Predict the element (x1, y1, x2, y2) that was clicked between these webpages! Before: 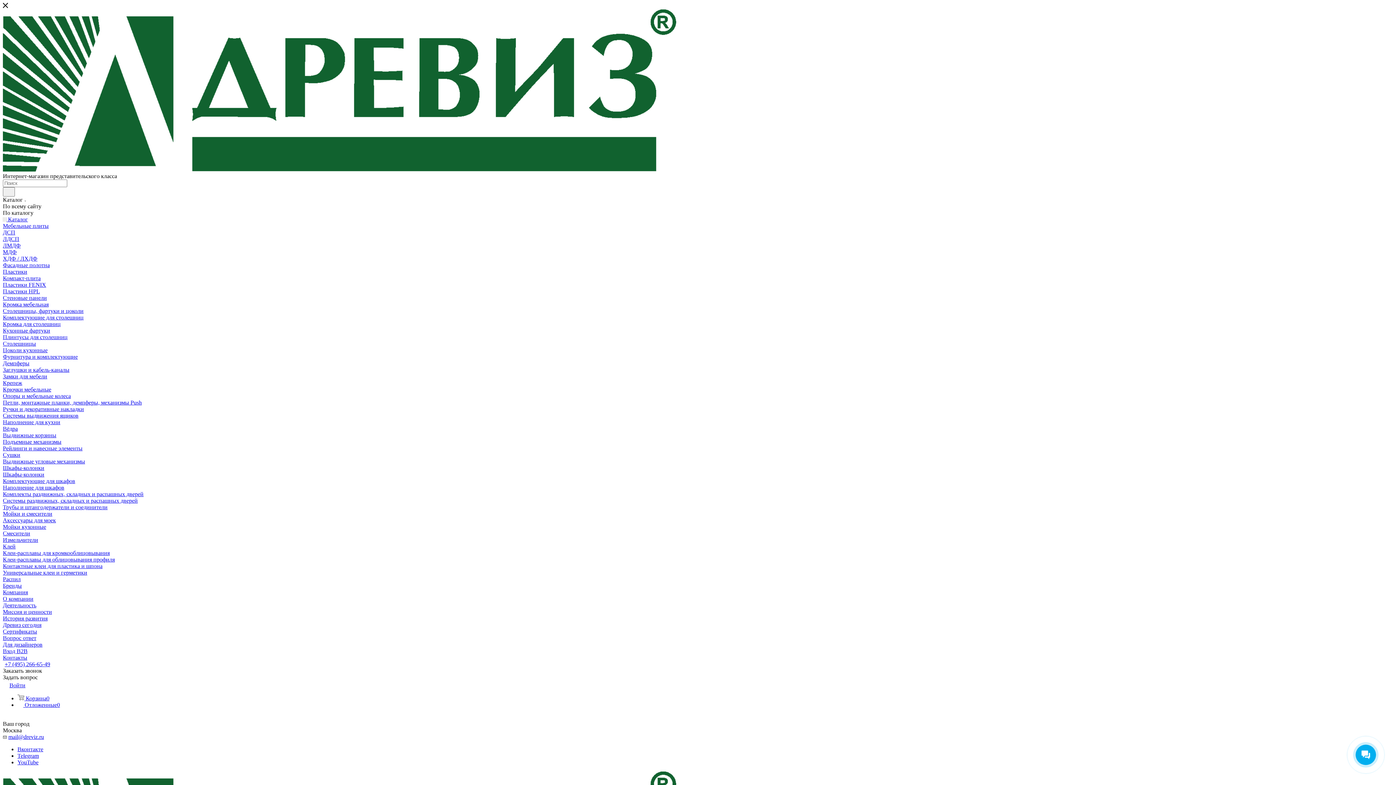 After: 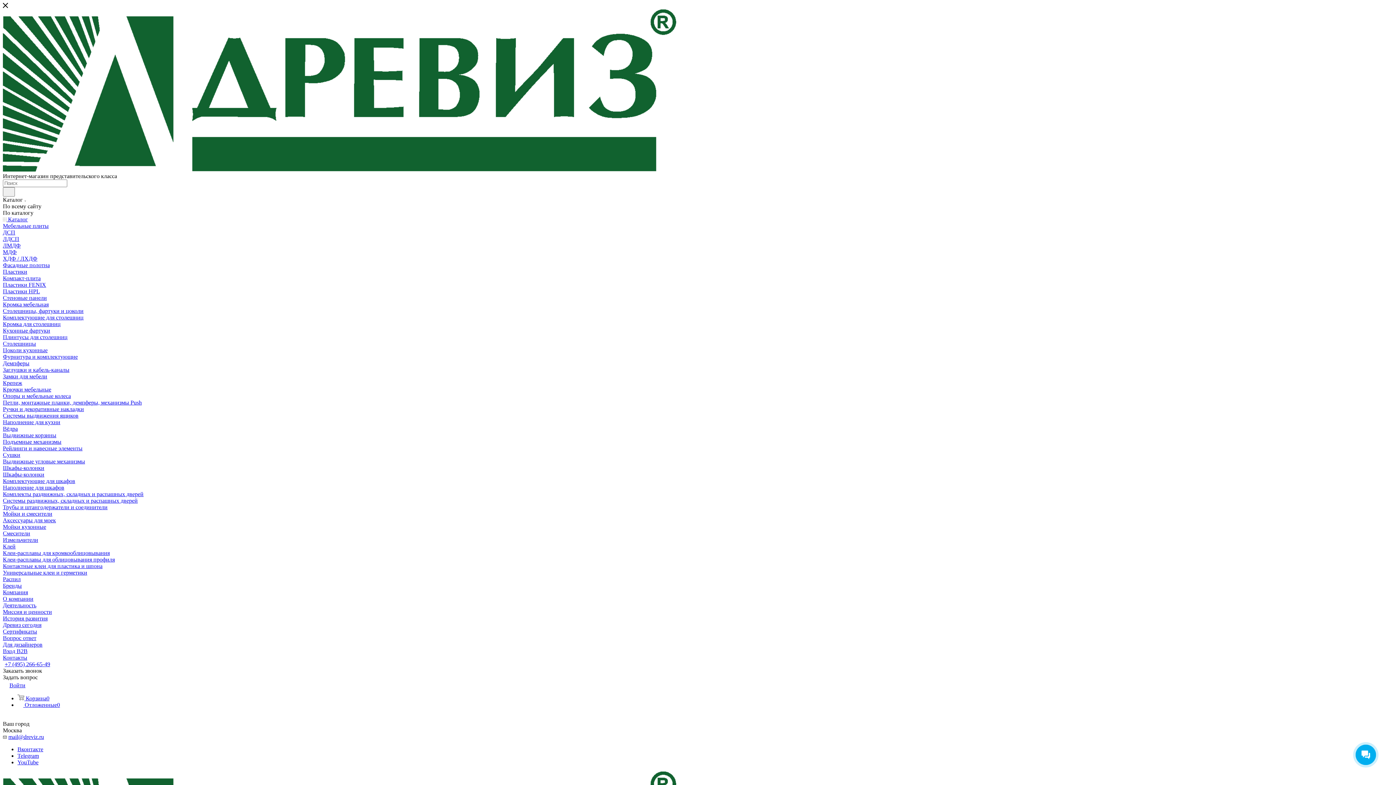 Action: bbox: (2, 308, 83, 314) label: Столешницы, фартуки и цоколи